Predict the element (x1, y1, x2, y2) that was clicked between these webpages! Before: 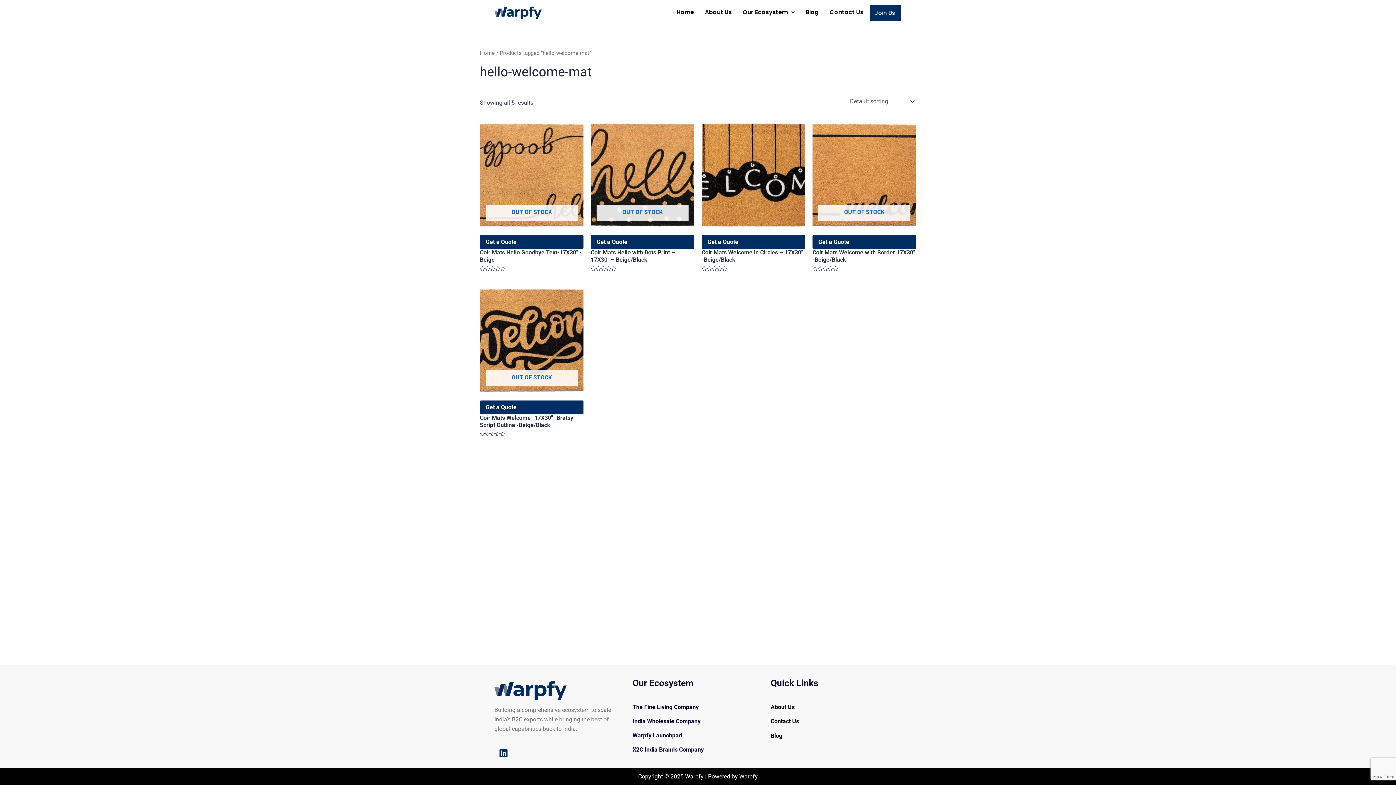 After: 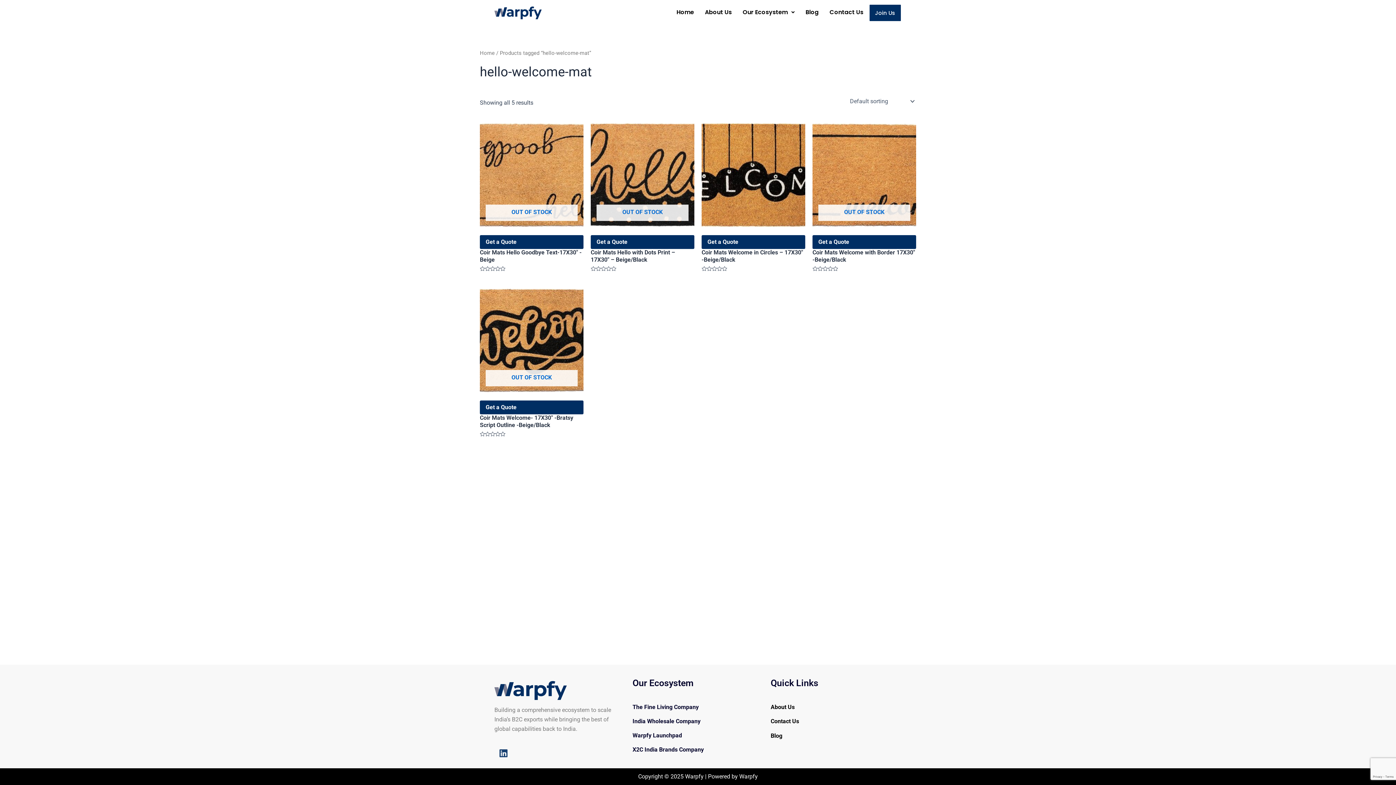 Action: label: Linkedin bbox: (494, 744, 512, 762)